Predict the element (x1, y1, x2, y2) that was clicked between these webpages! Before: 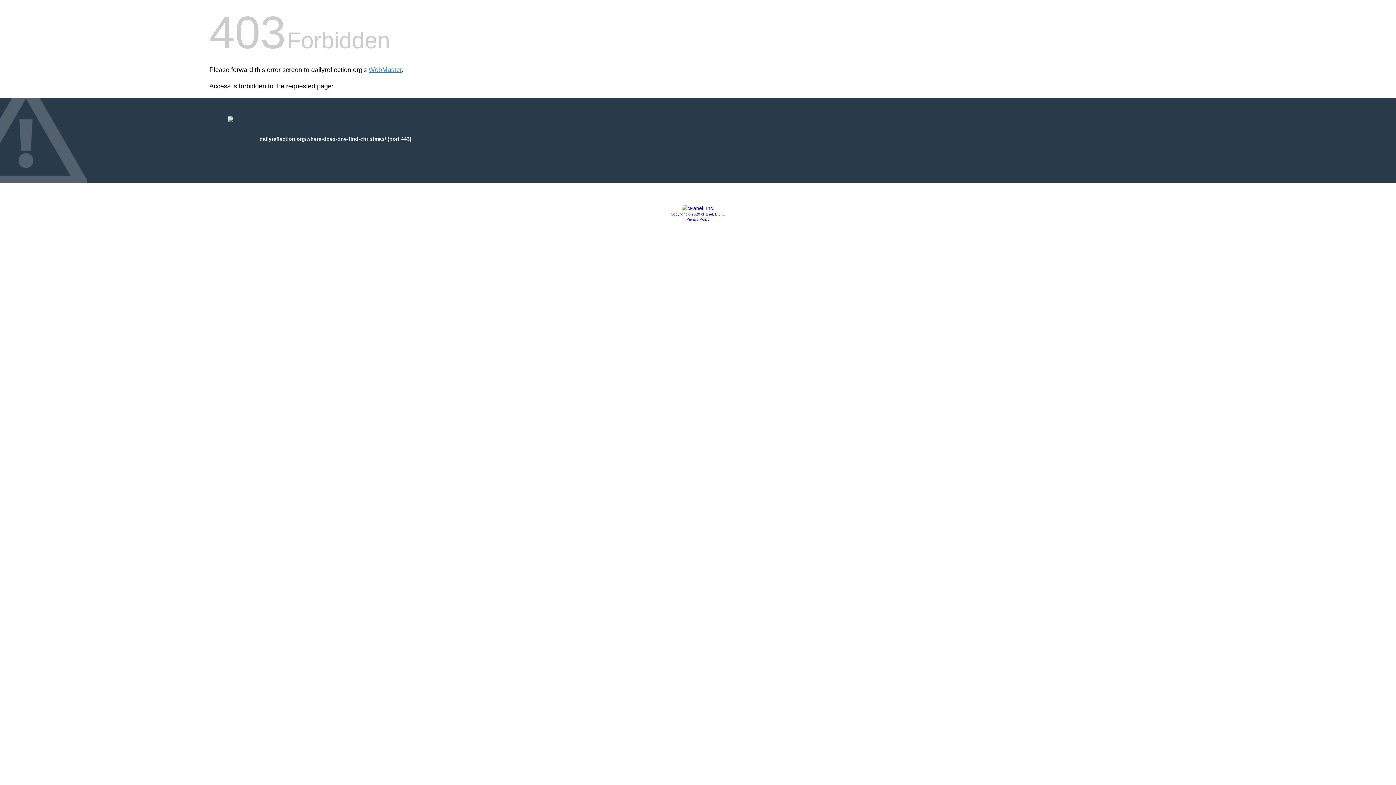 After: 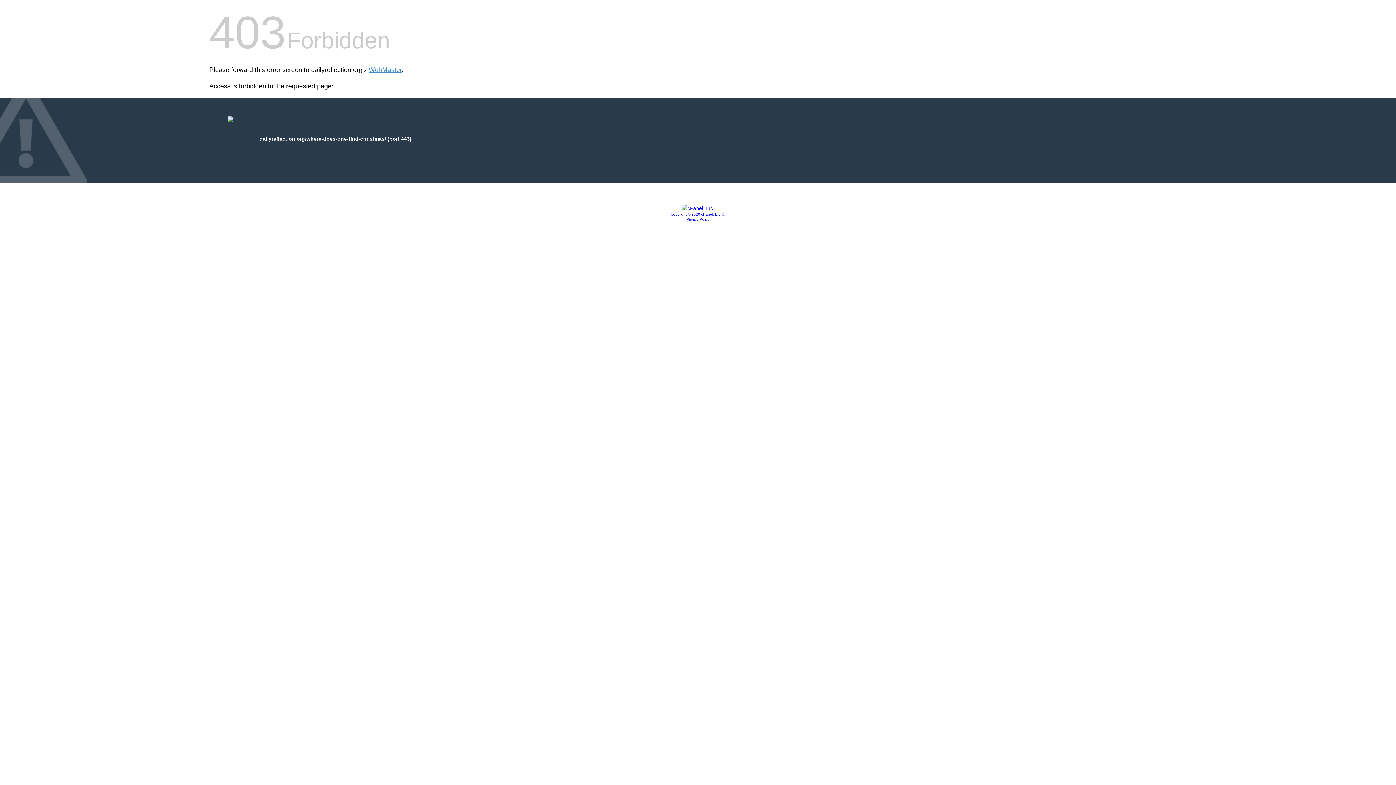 Action: bbox: (681, 205, 714, 211)